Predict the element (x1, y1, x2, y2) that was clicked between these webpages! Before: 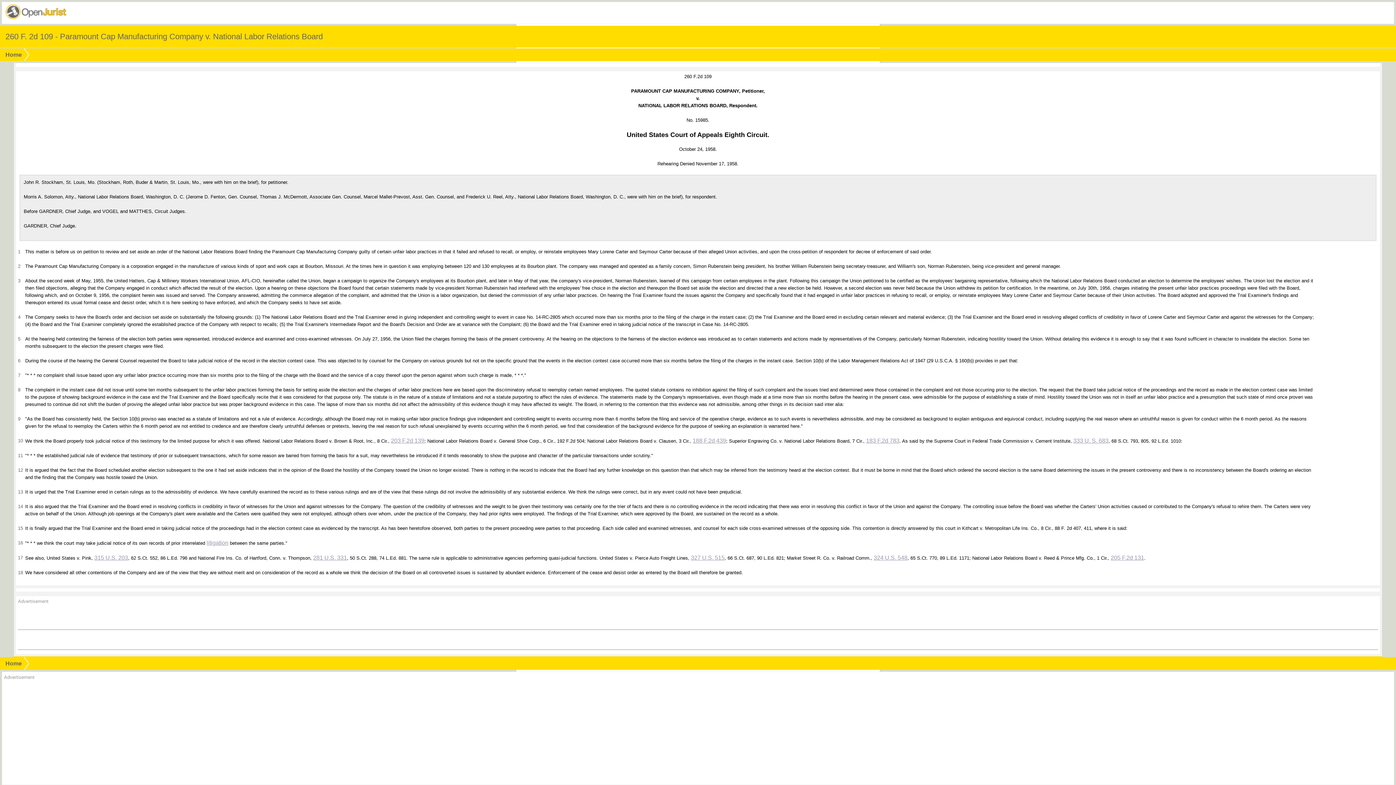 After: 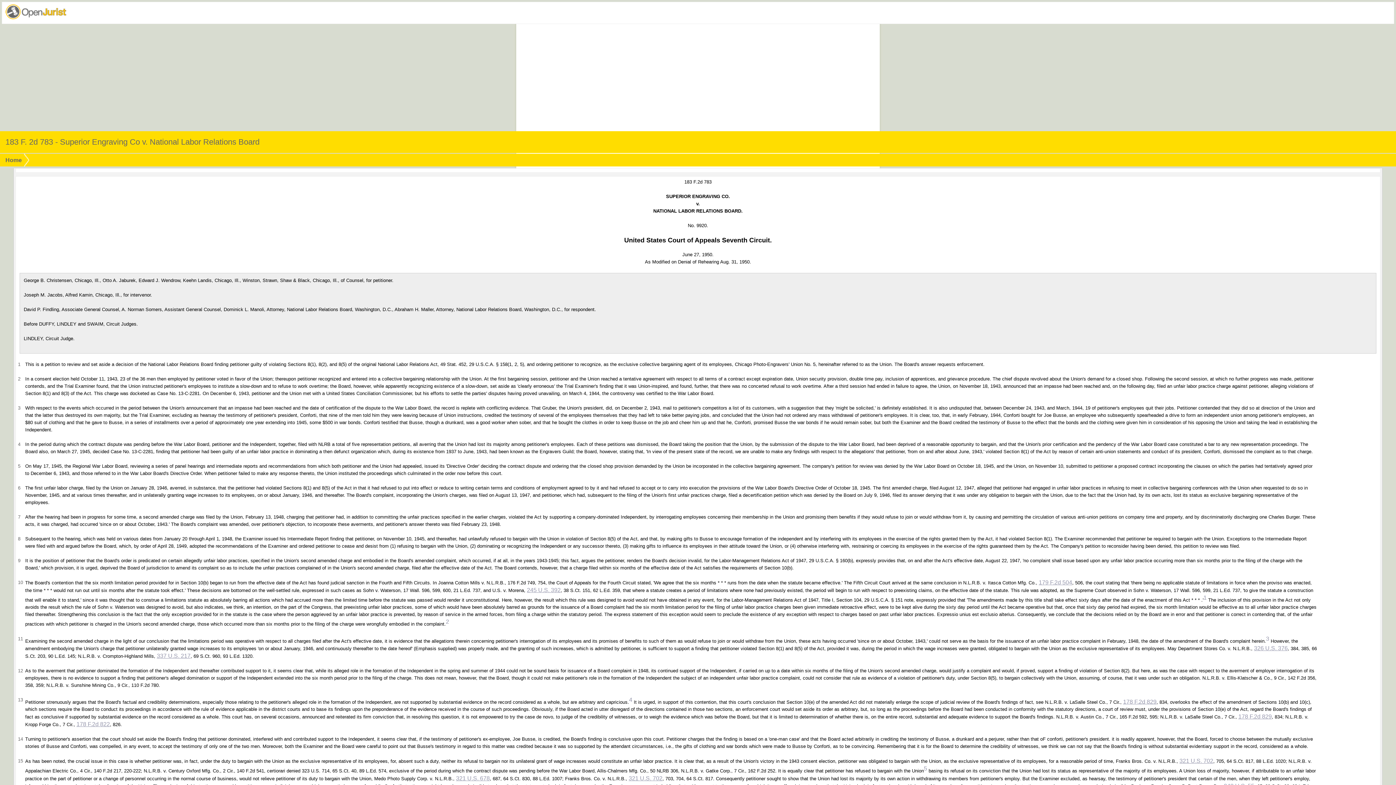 Action: label: 183 F.2d 783 bbox: (866, 437, 899, 444)